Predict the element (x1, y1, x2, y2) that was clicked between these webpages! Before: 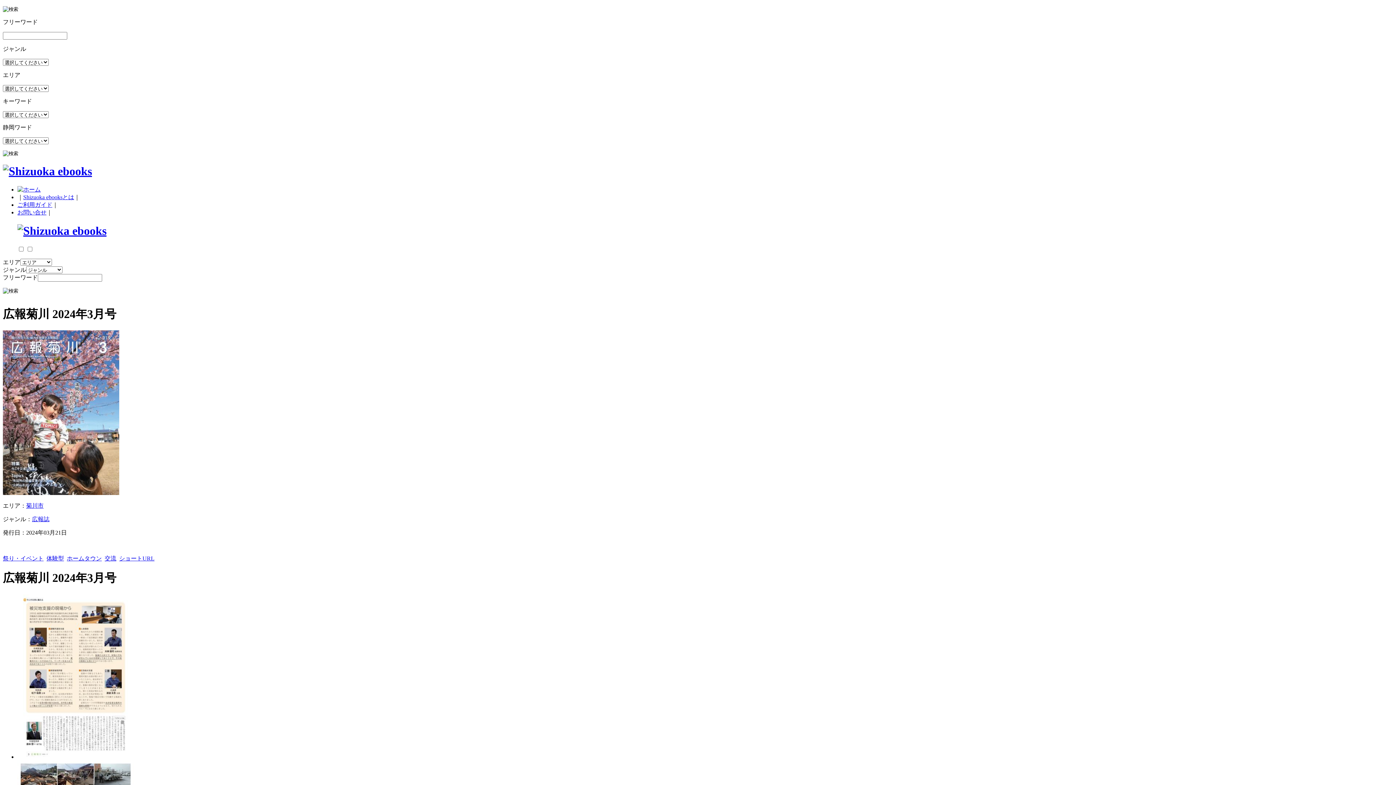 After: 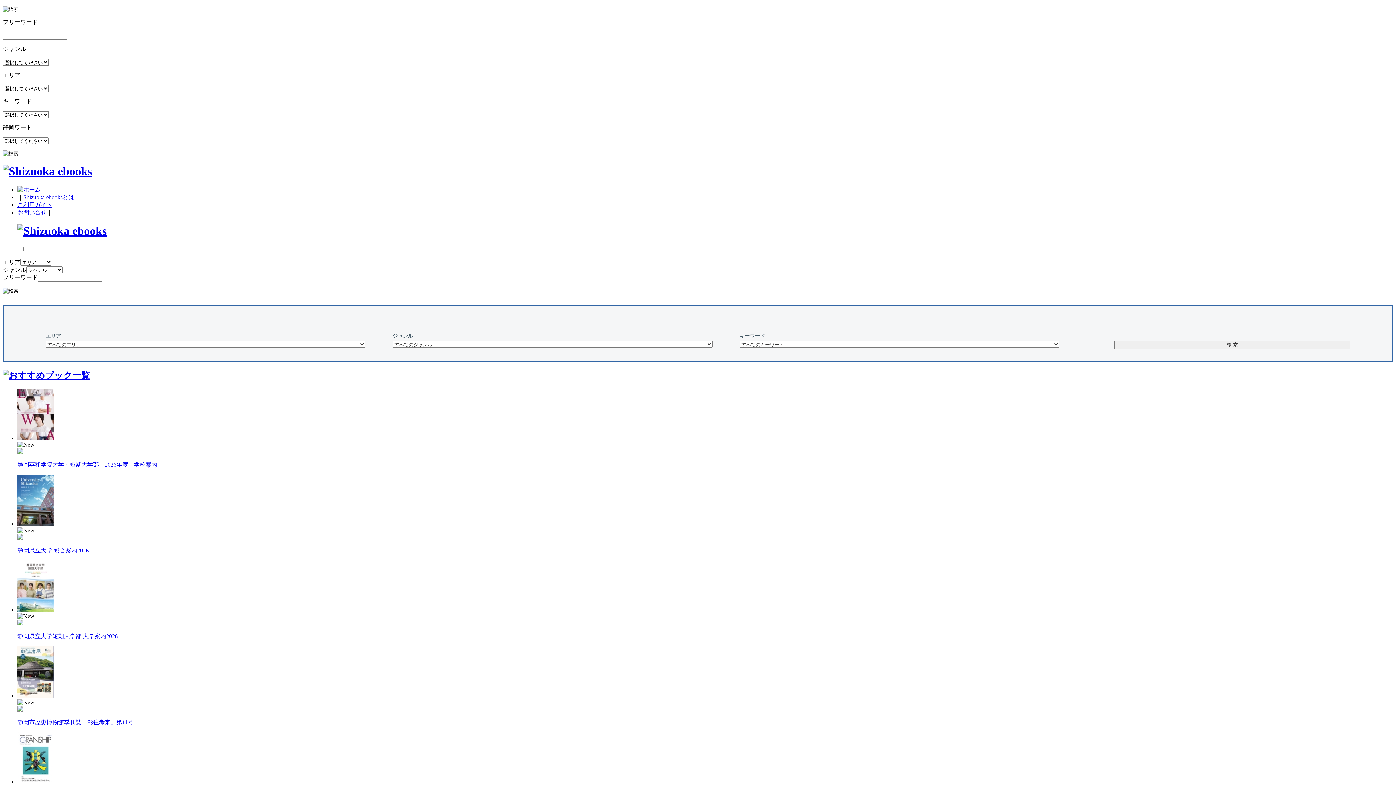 Action: bbox: (2, 164, 92, 177)